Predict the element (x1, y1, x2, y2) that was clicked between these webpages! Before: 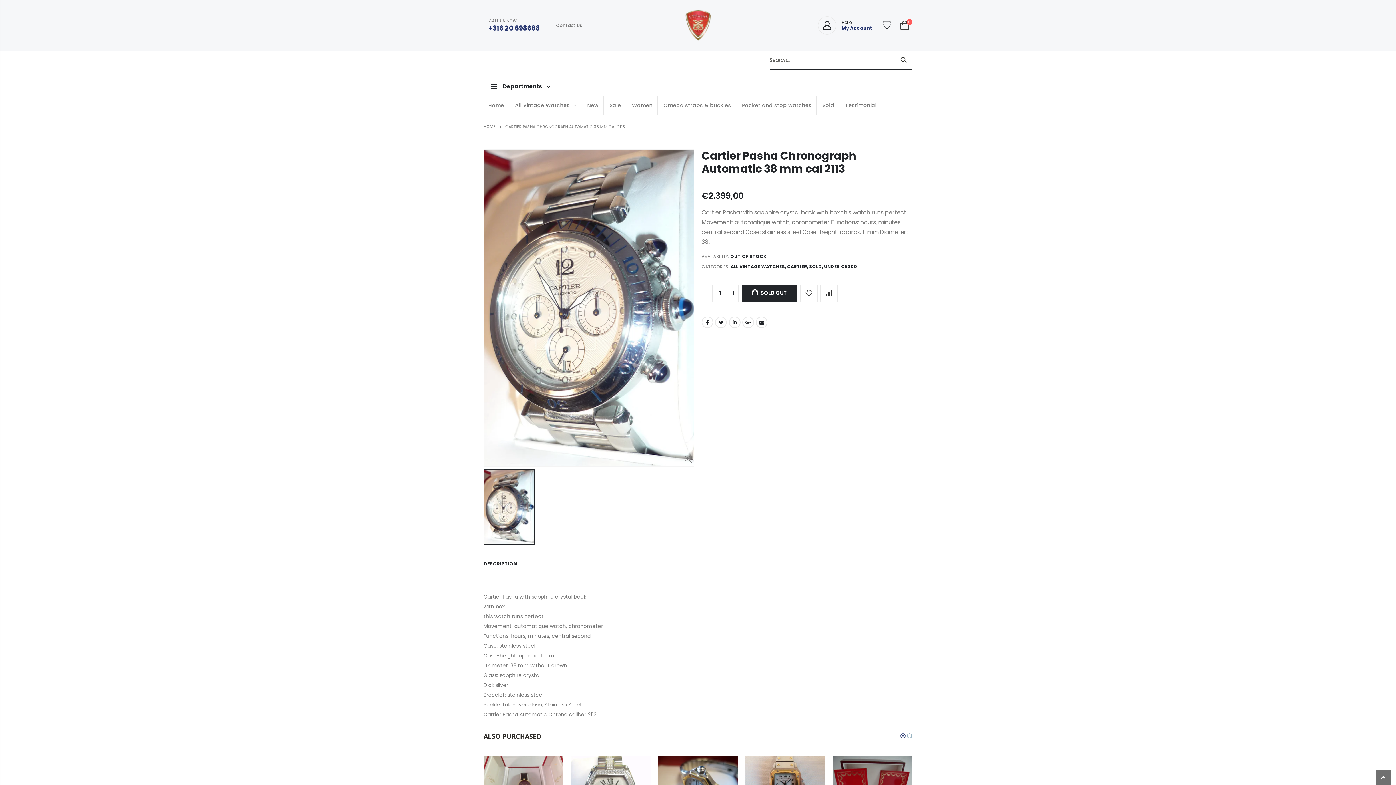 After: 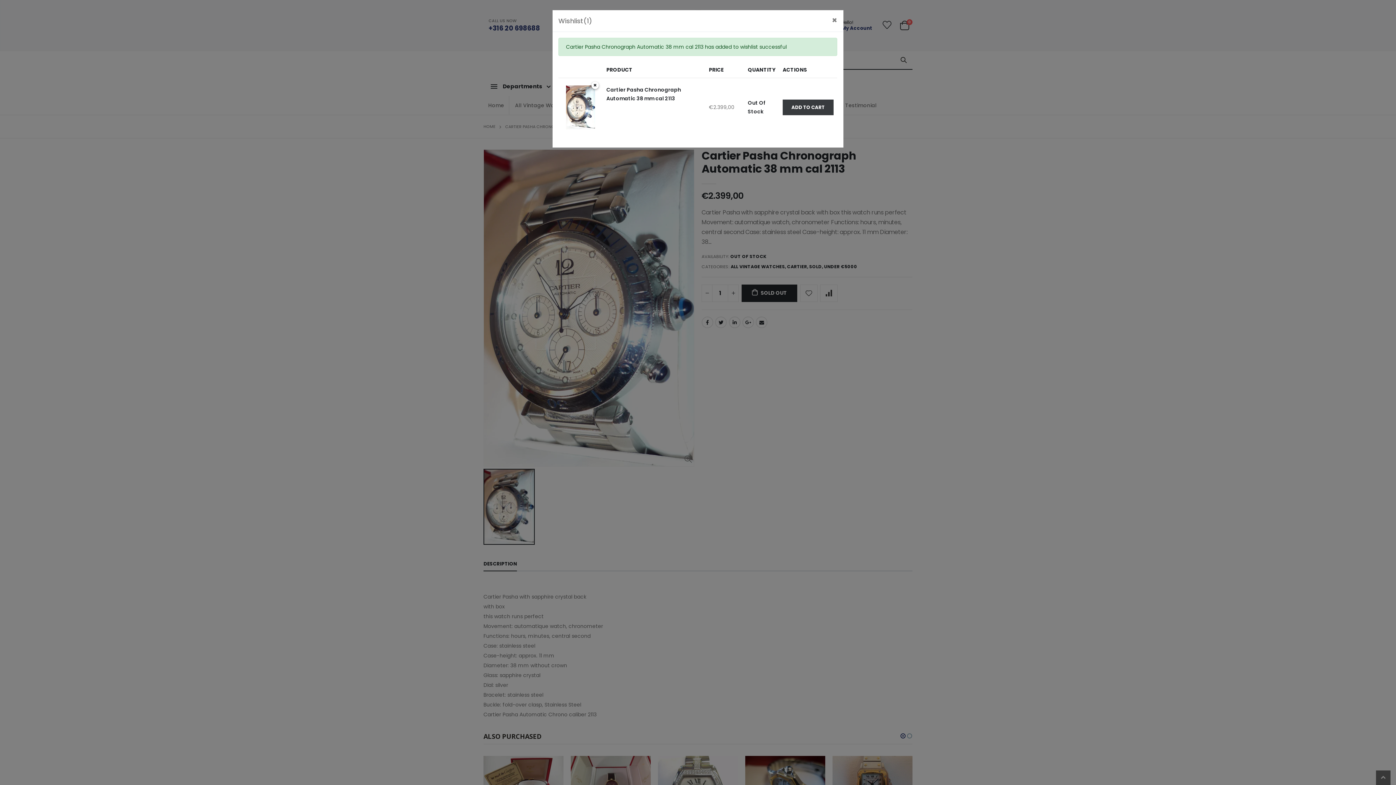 Action: bbox: (800, 284, 817, 302)